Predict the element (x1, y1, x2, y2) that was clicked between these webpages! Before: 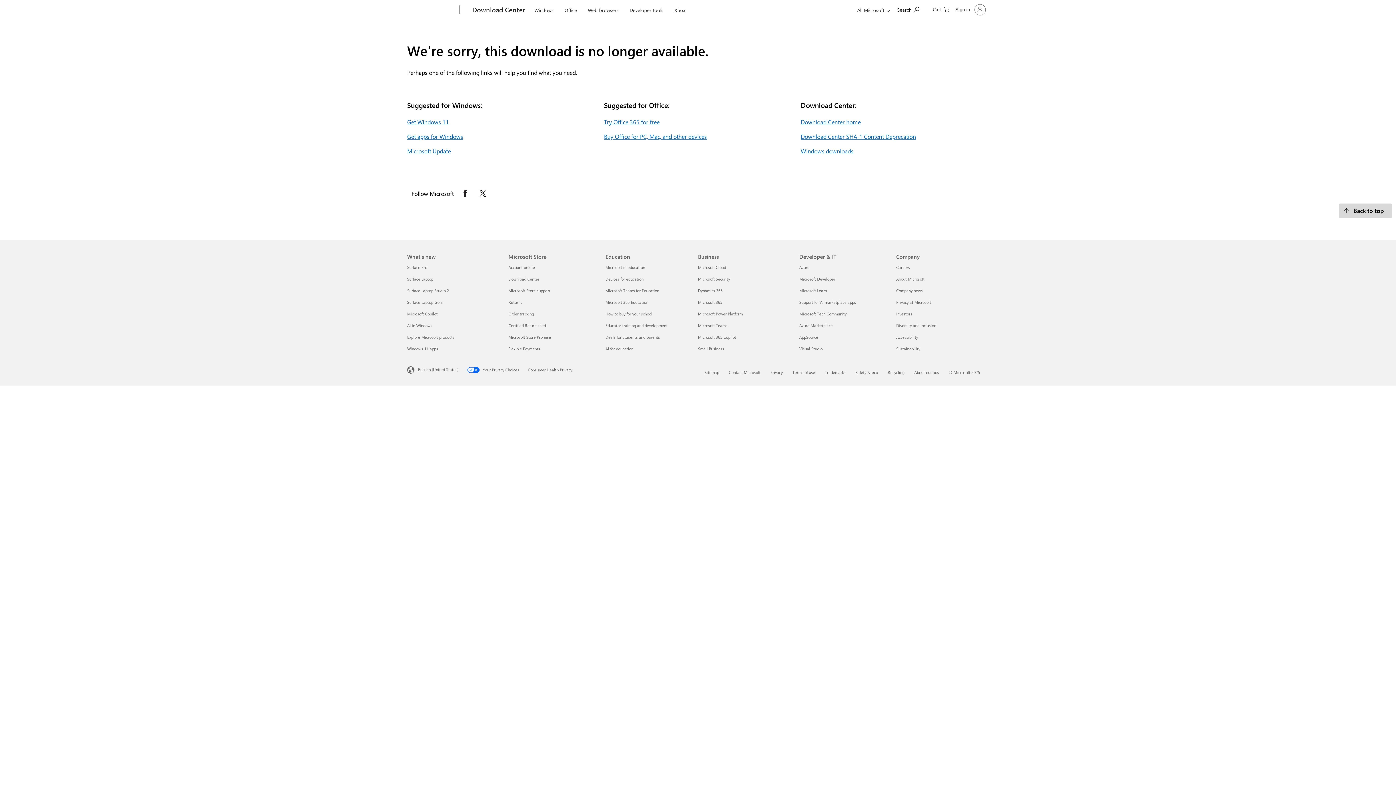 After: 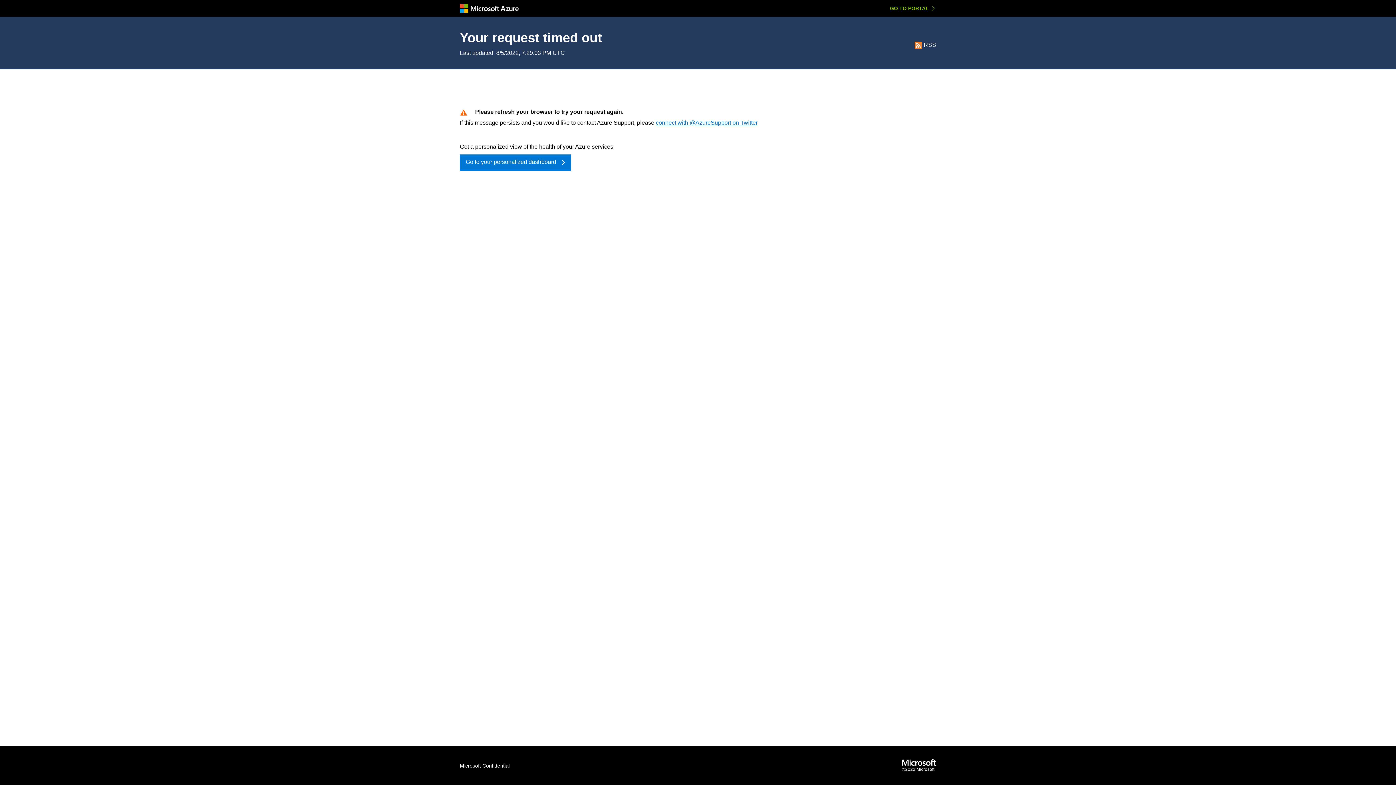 Action: bbox: (799, 264, 809, 270) label: Azure Developer & IT